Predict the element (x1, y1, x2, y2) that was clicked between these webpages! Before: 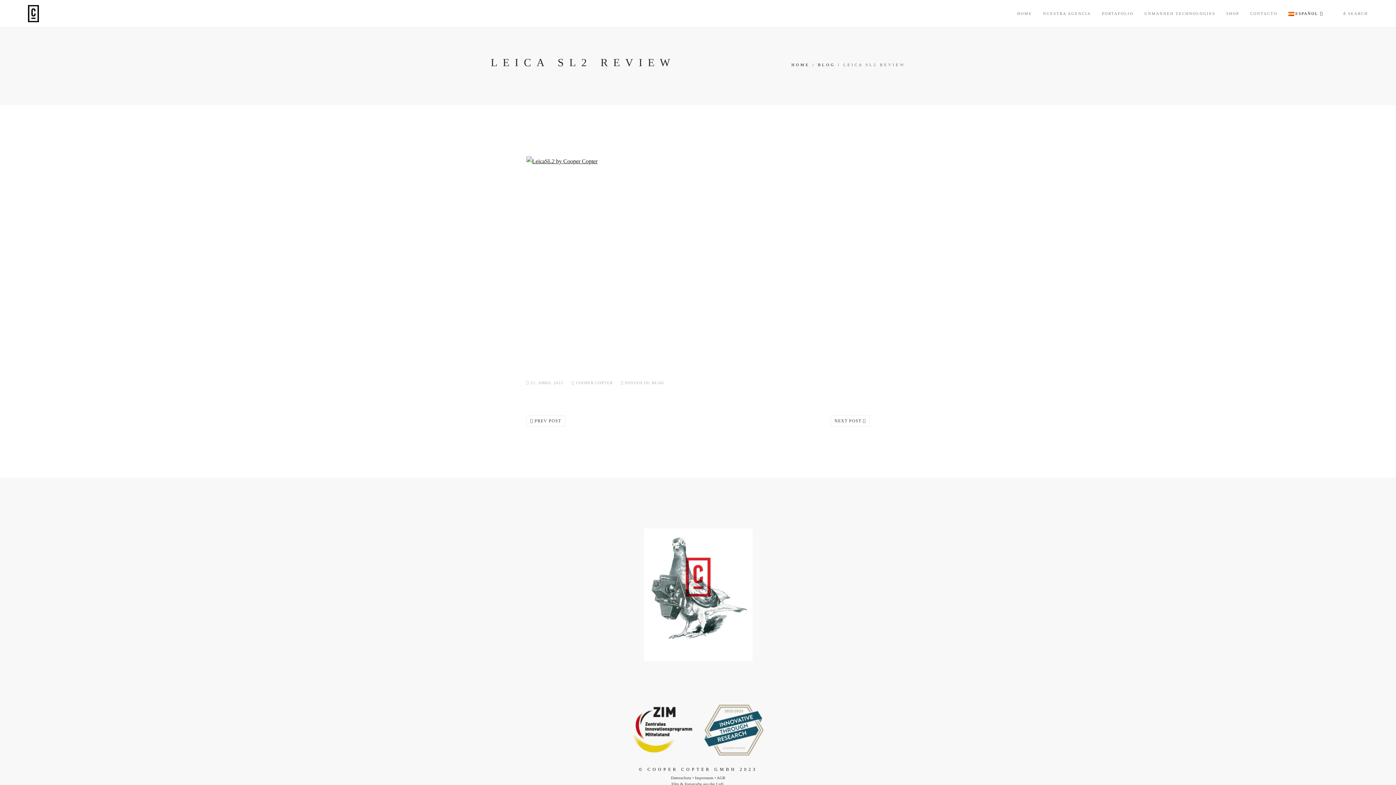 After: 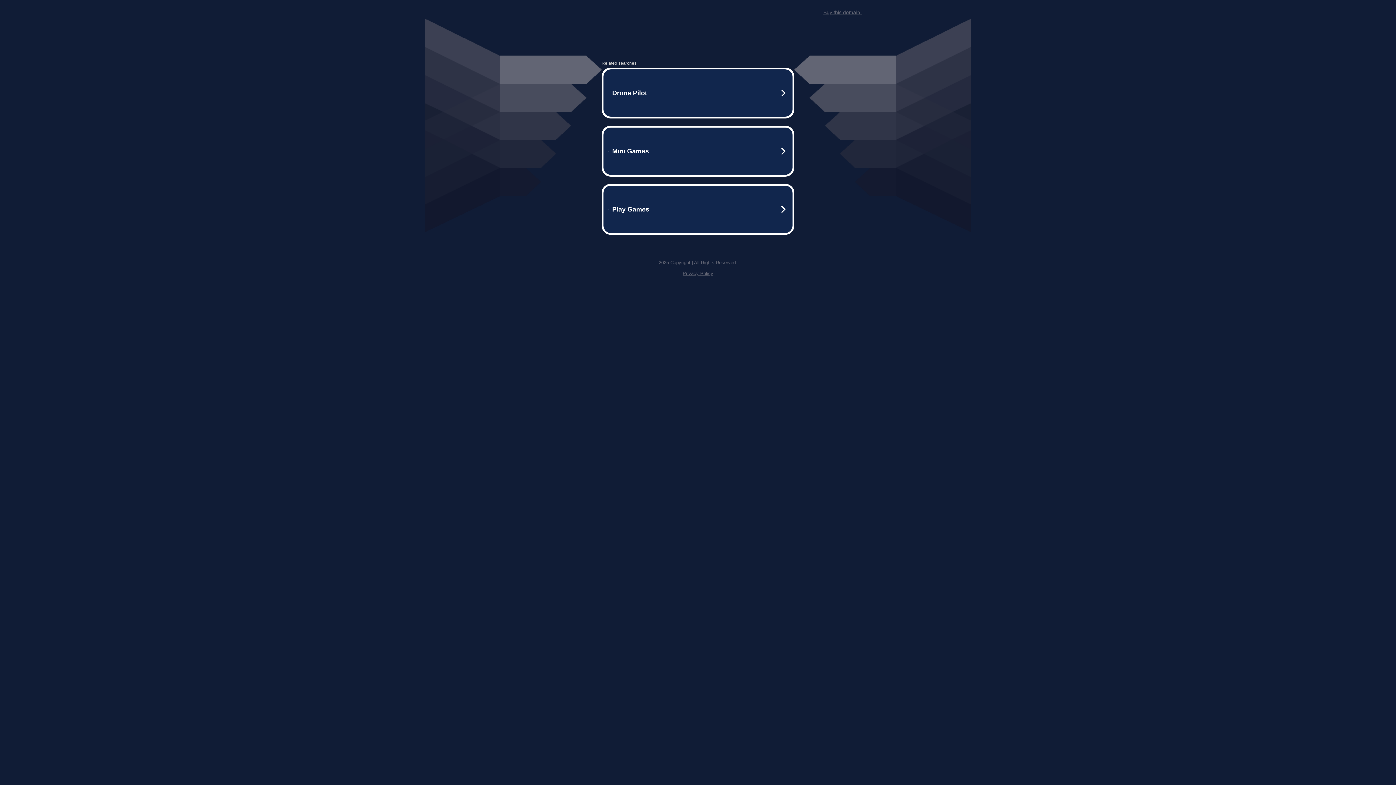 Action: label: SHOP bbox: (1226, 0, 1239, 27)